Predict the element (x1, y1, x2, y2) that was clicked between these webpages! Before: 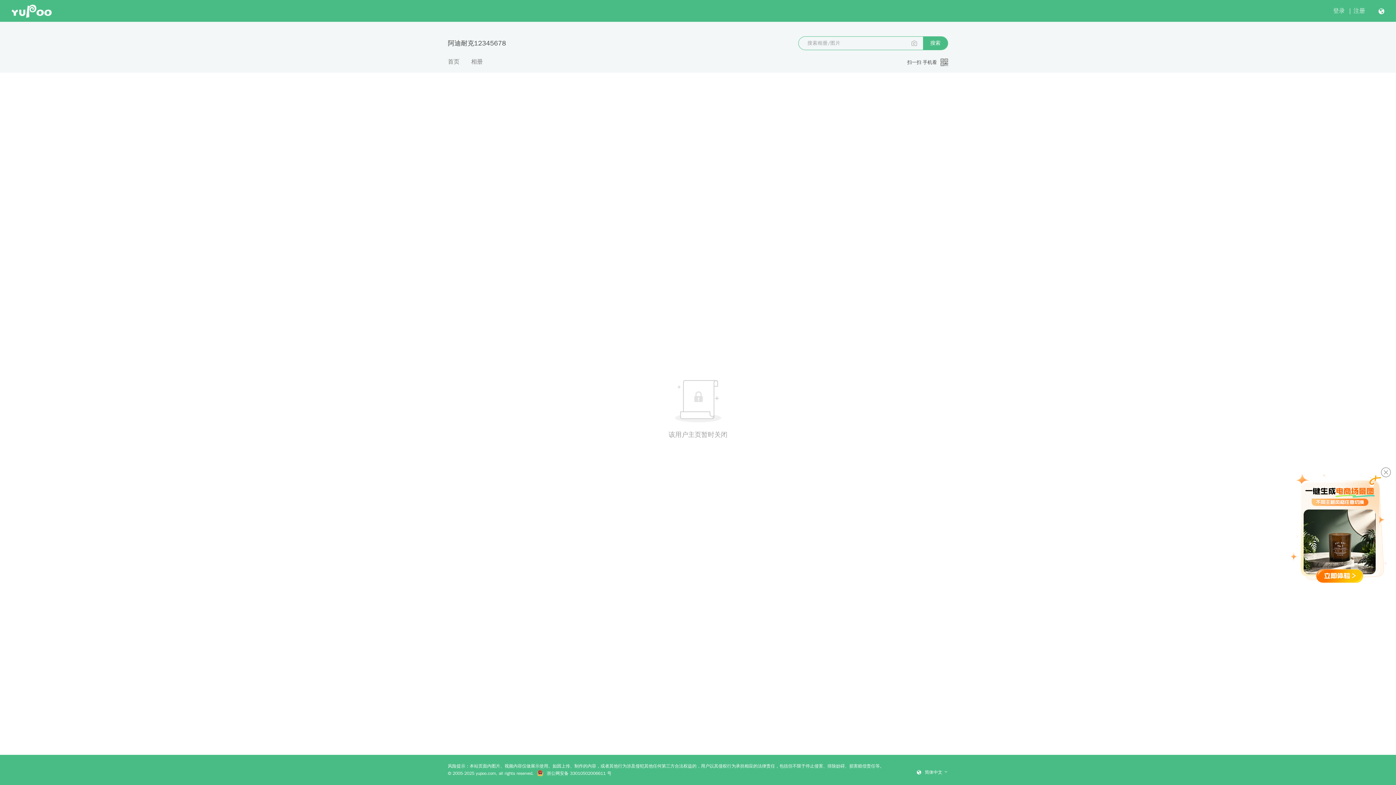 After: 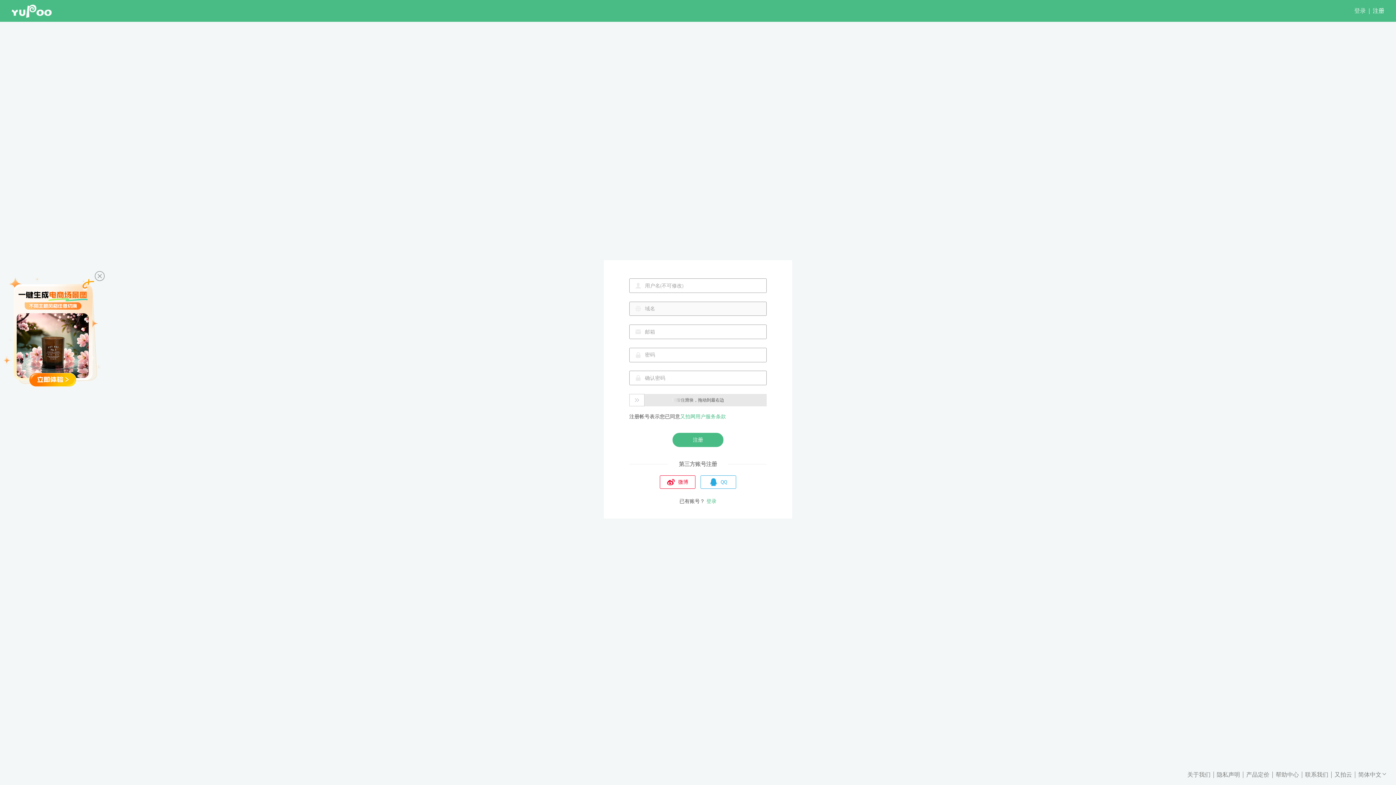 Action: bbox: (1353, 7, 1365, 14) label: 注册